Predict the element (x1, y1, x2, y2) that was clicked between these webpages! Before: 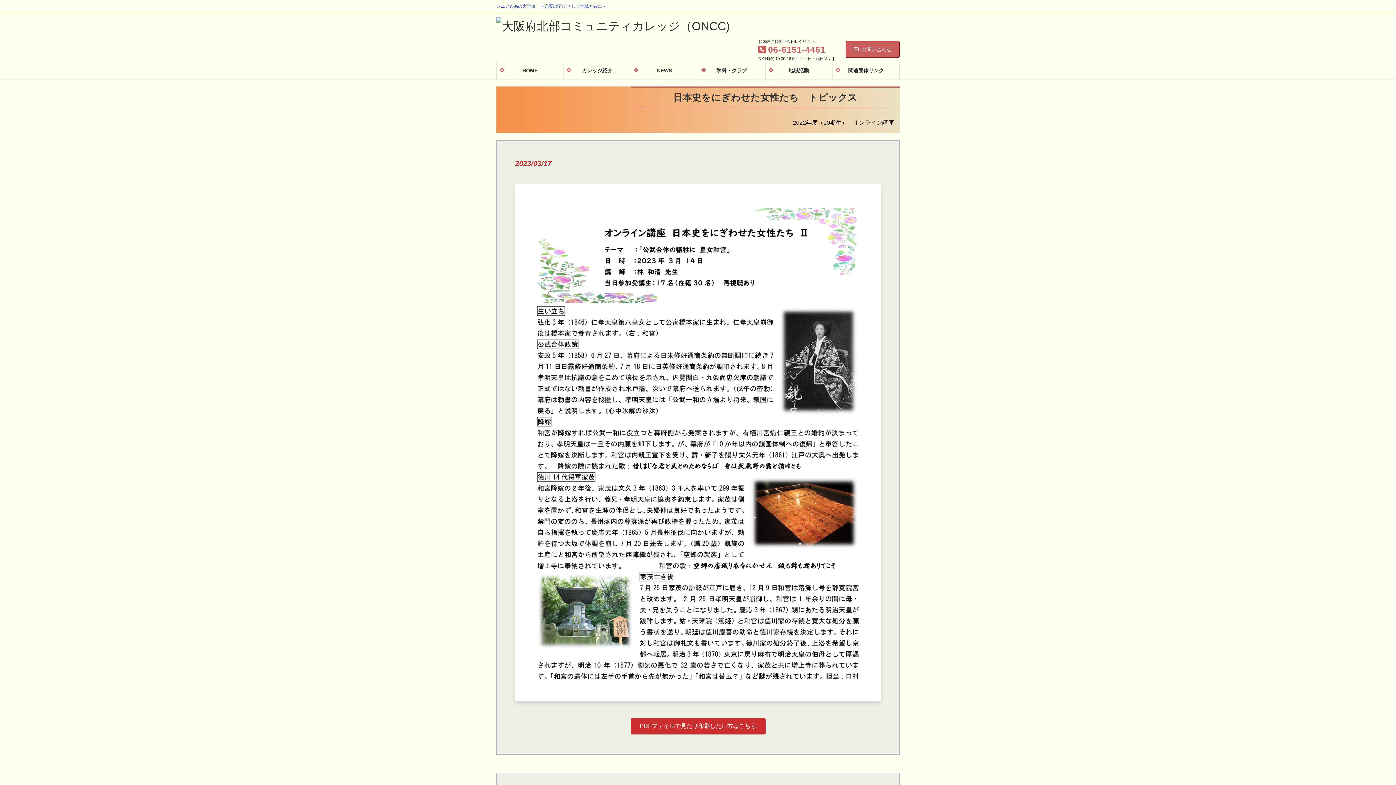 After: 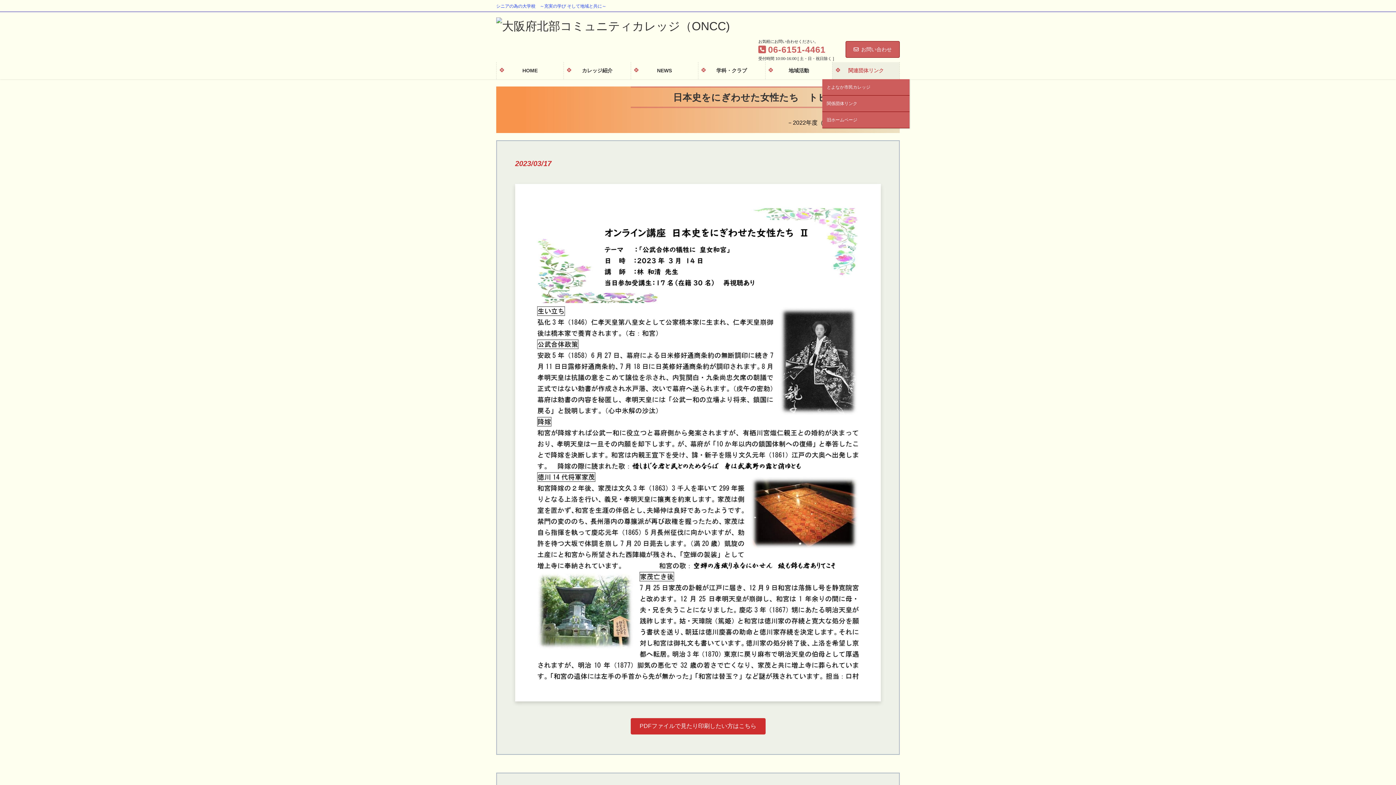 Action: label: 関連団体リンク bbox: (832, 62, 899, 79)